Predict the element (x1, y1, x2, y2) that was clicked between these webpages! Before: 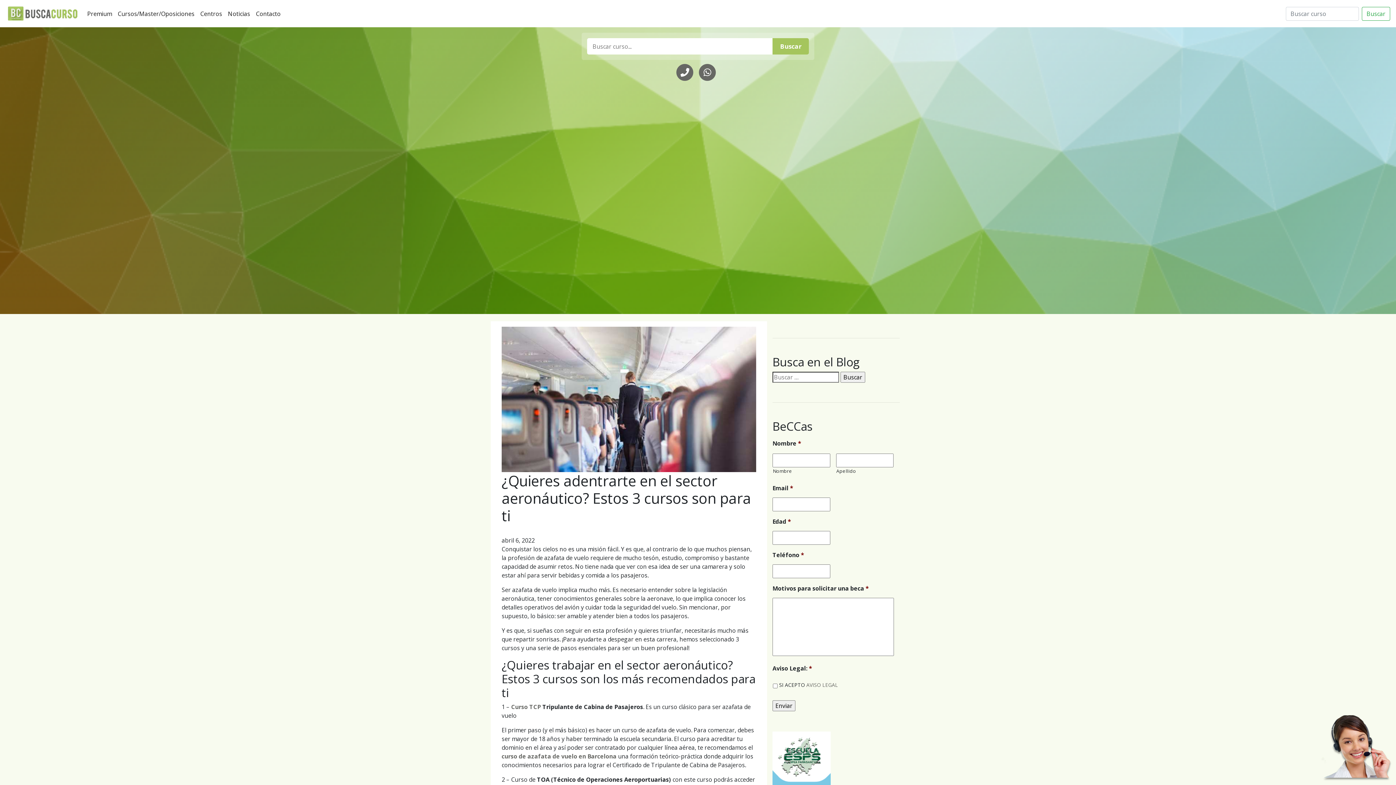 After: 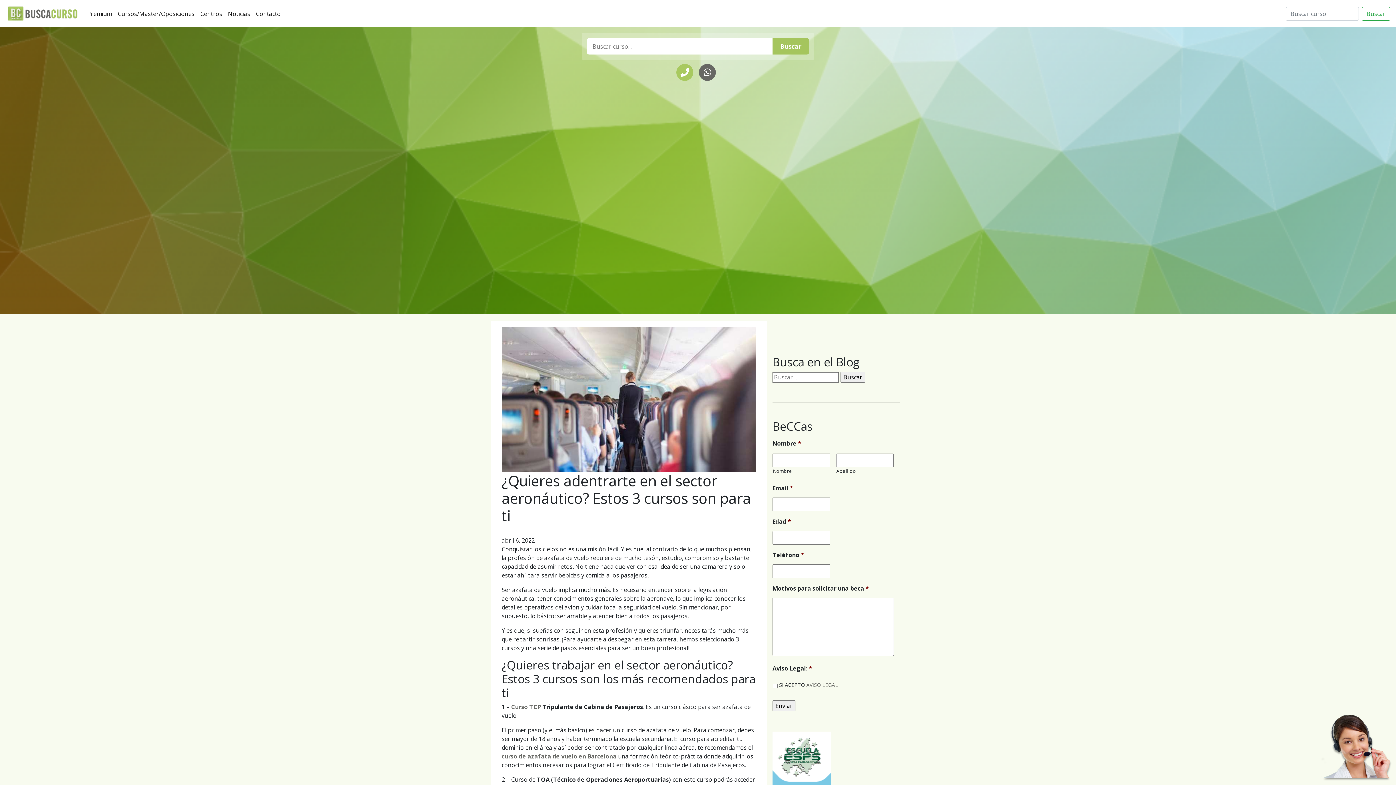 Action: bbox: (676, 68, 693, 74)